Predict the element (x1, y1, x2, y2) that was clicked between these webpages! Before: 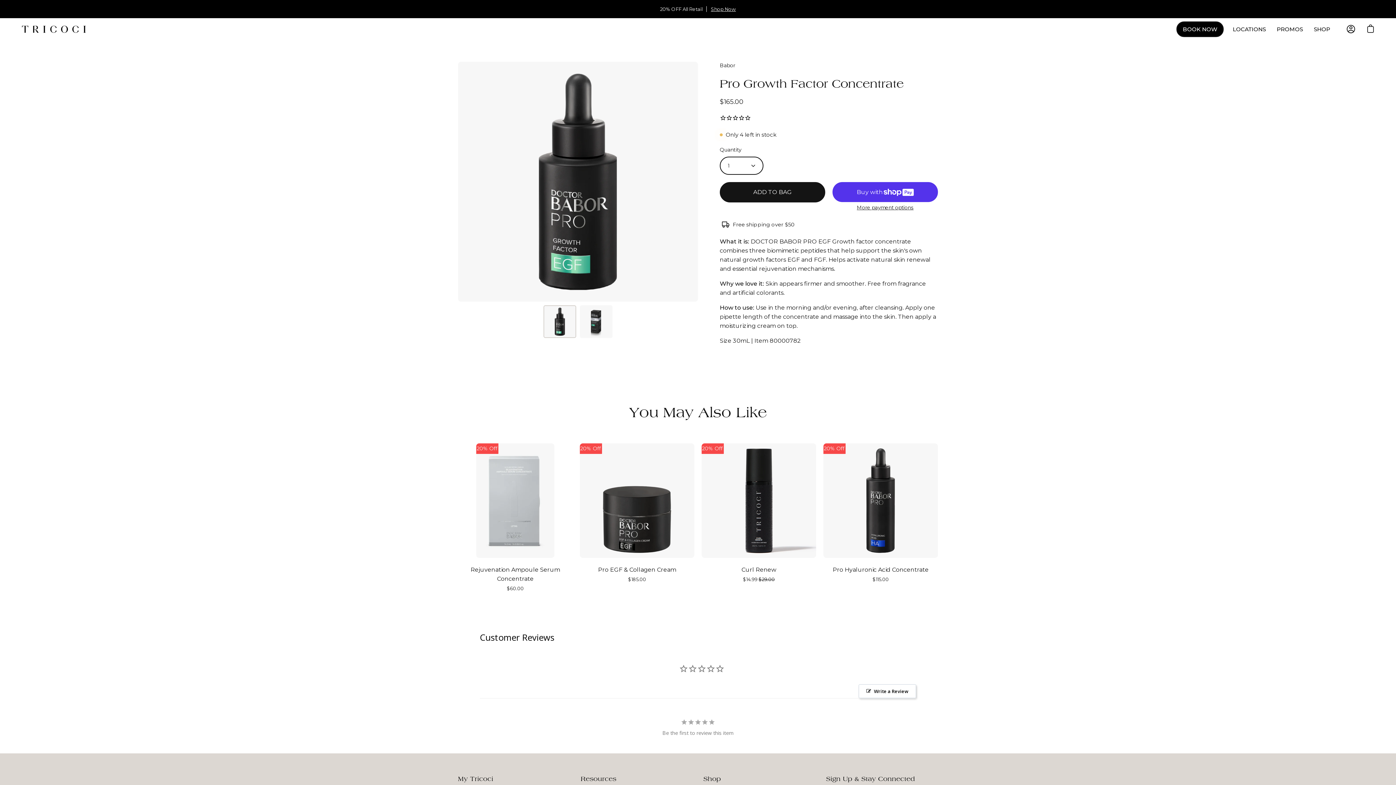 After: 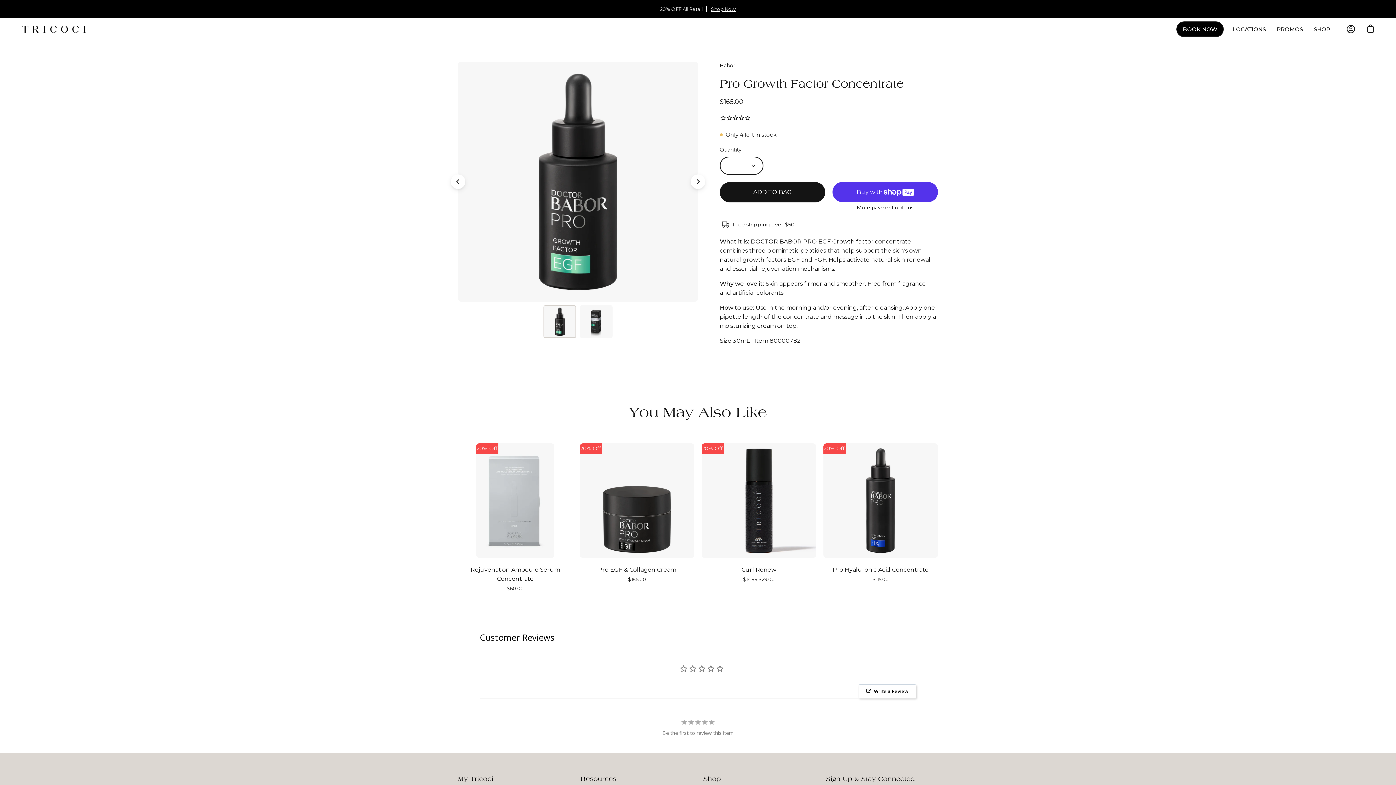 Action: bbox: (543, 305, 576, 338) label: Pro Growth Factor Concentrate